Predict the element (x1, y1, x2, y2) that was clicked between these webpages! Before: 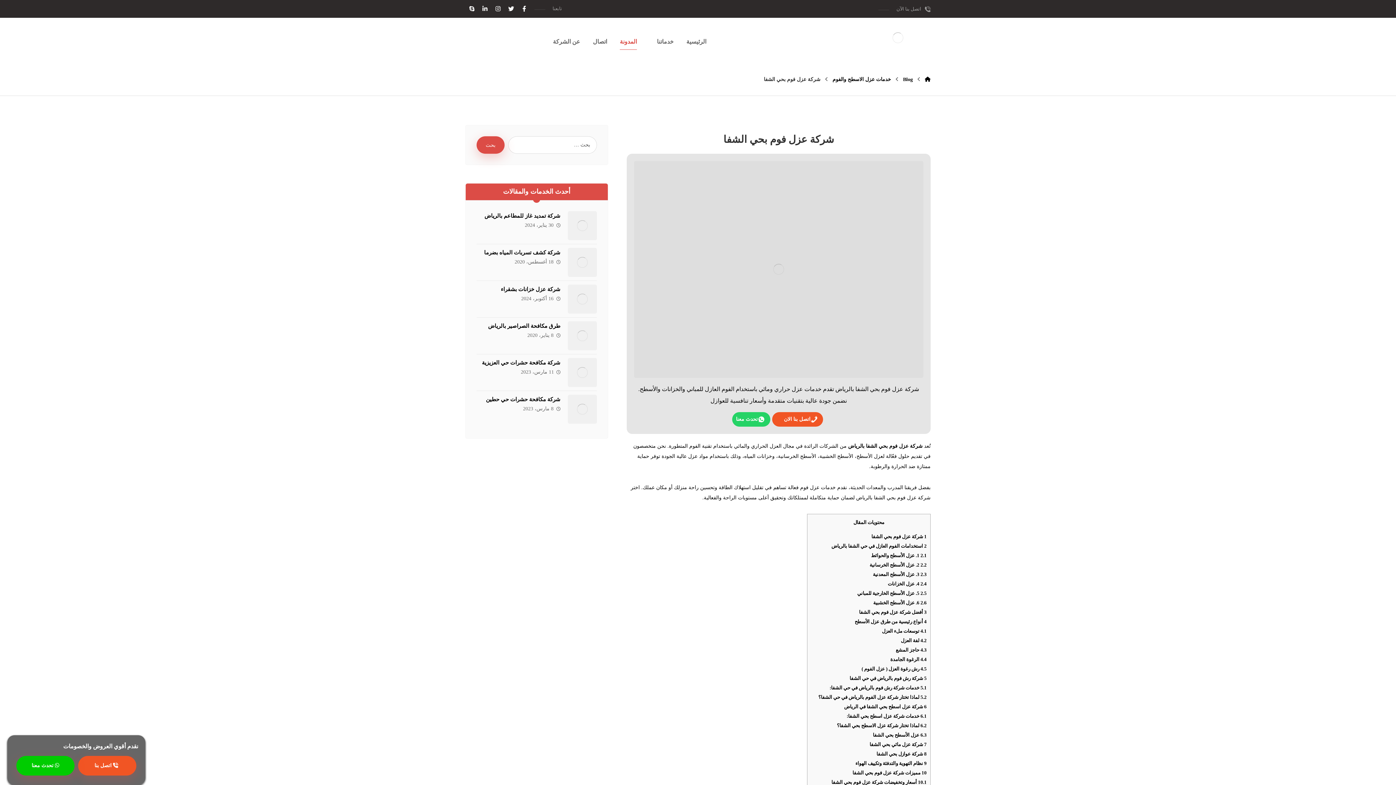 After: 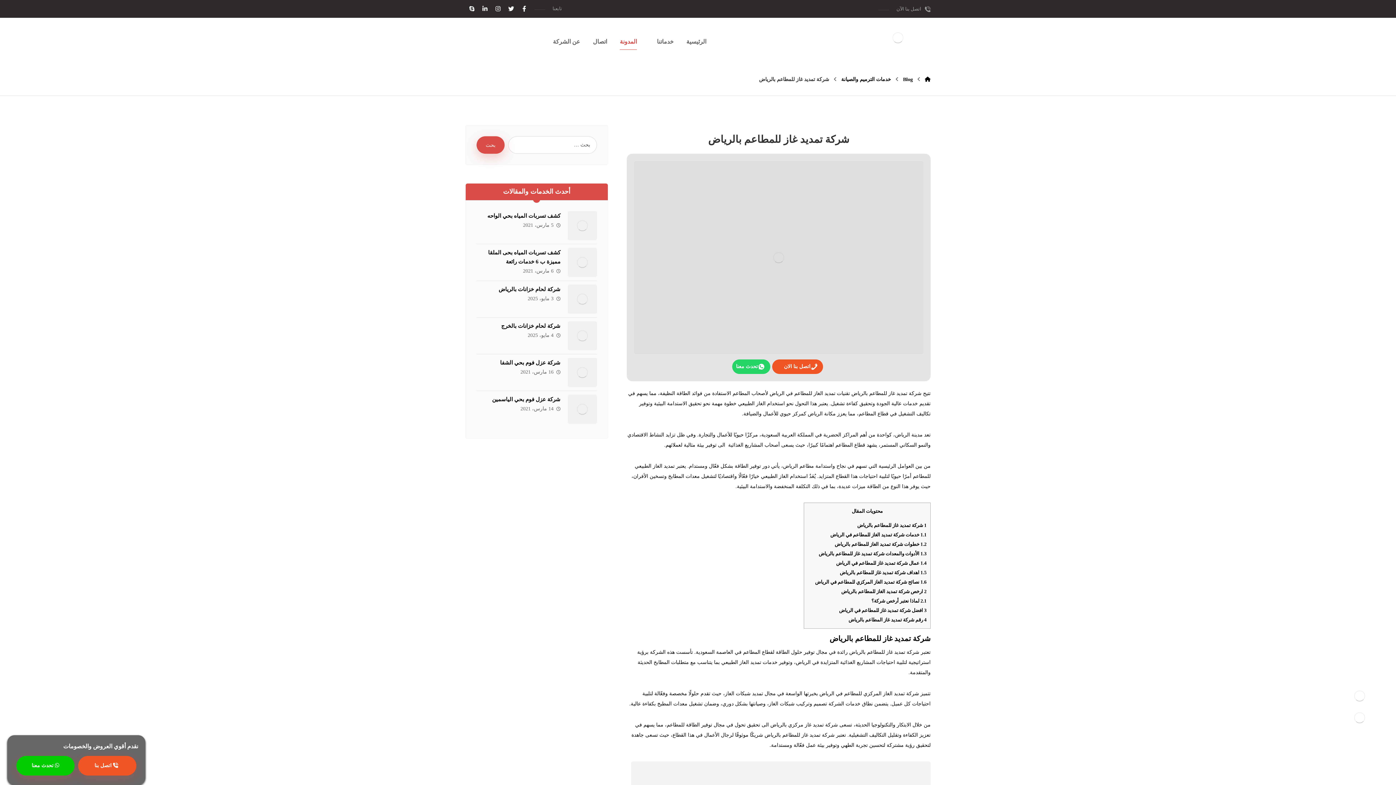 Action: bbox: (484, 213, 560, 218) label: شركة تمديد غاز للمطاعم بالرياض